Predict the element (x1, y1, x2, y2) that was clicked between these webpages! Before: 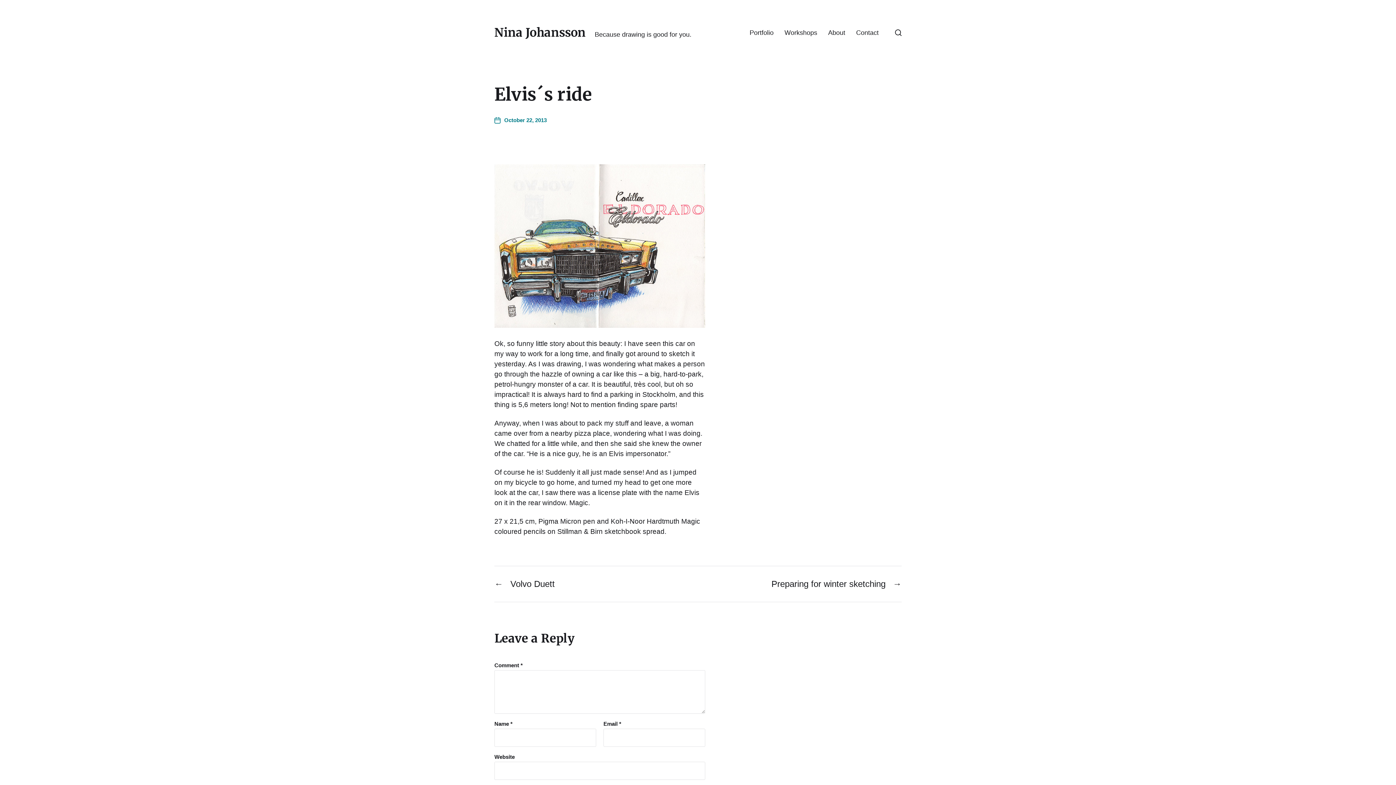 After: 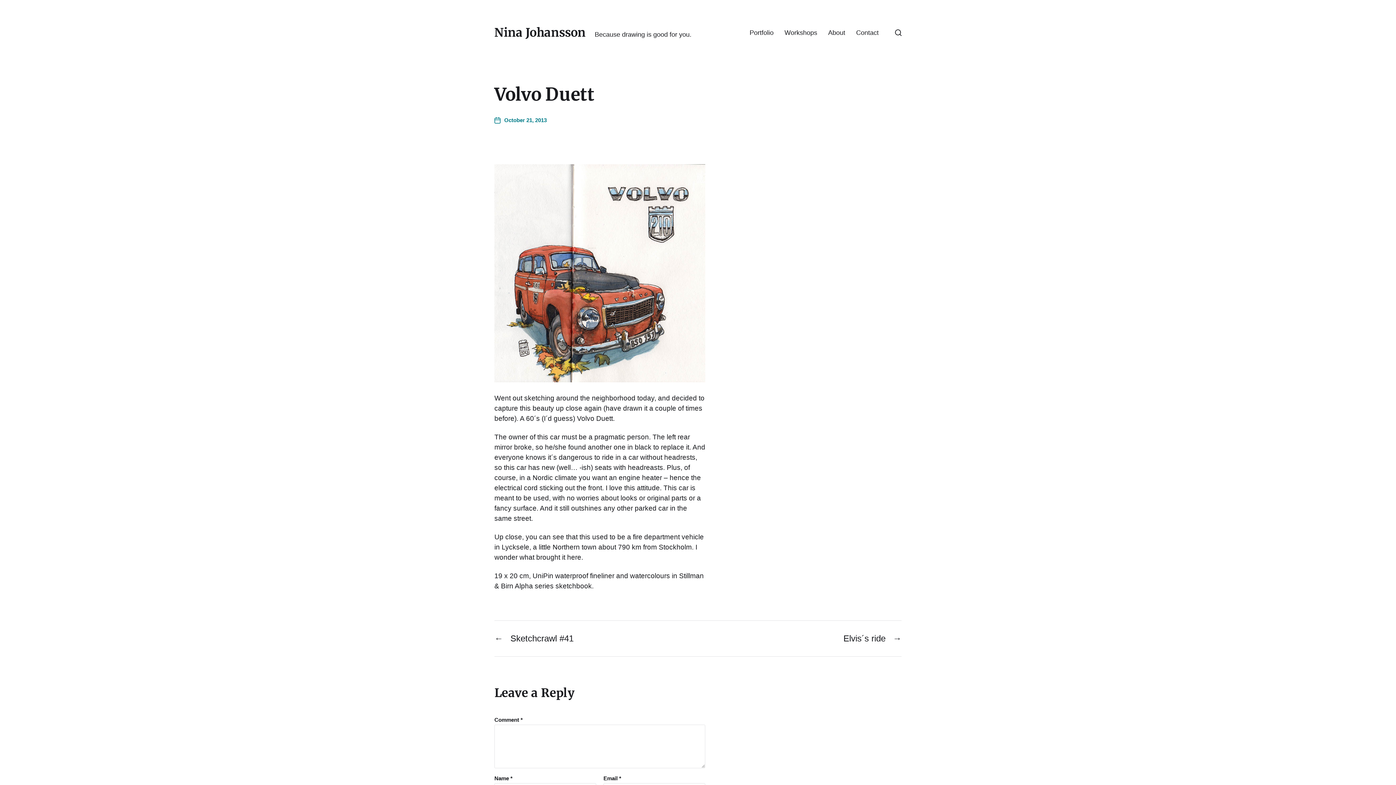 Action: label: ←
Previous post:
Volvo Duett bbox: (494, 579, 554, 589)